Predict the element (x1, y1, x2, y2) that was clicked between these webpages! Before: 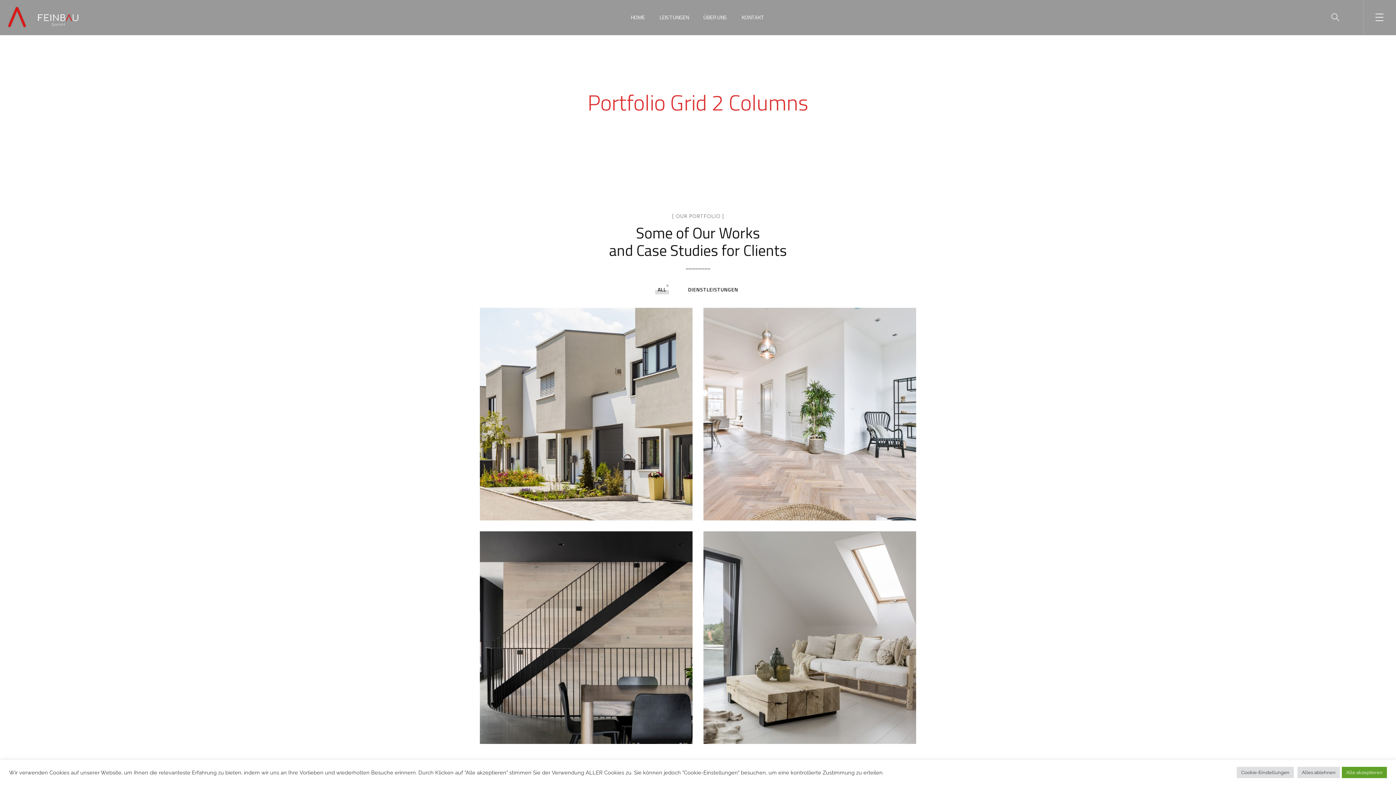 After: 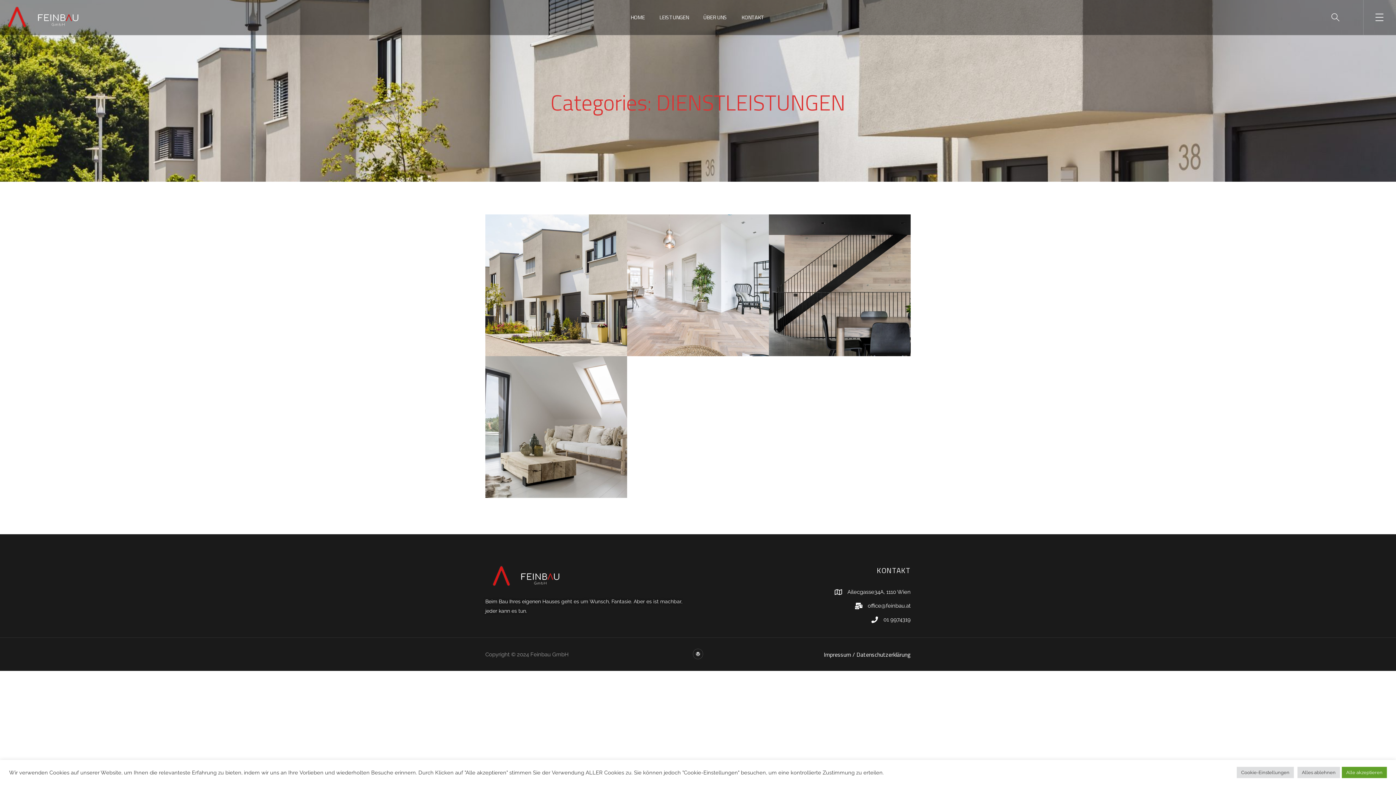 Action: bbox: (554, 644, 618, 649) label: DIENSTLEISTUNGEN